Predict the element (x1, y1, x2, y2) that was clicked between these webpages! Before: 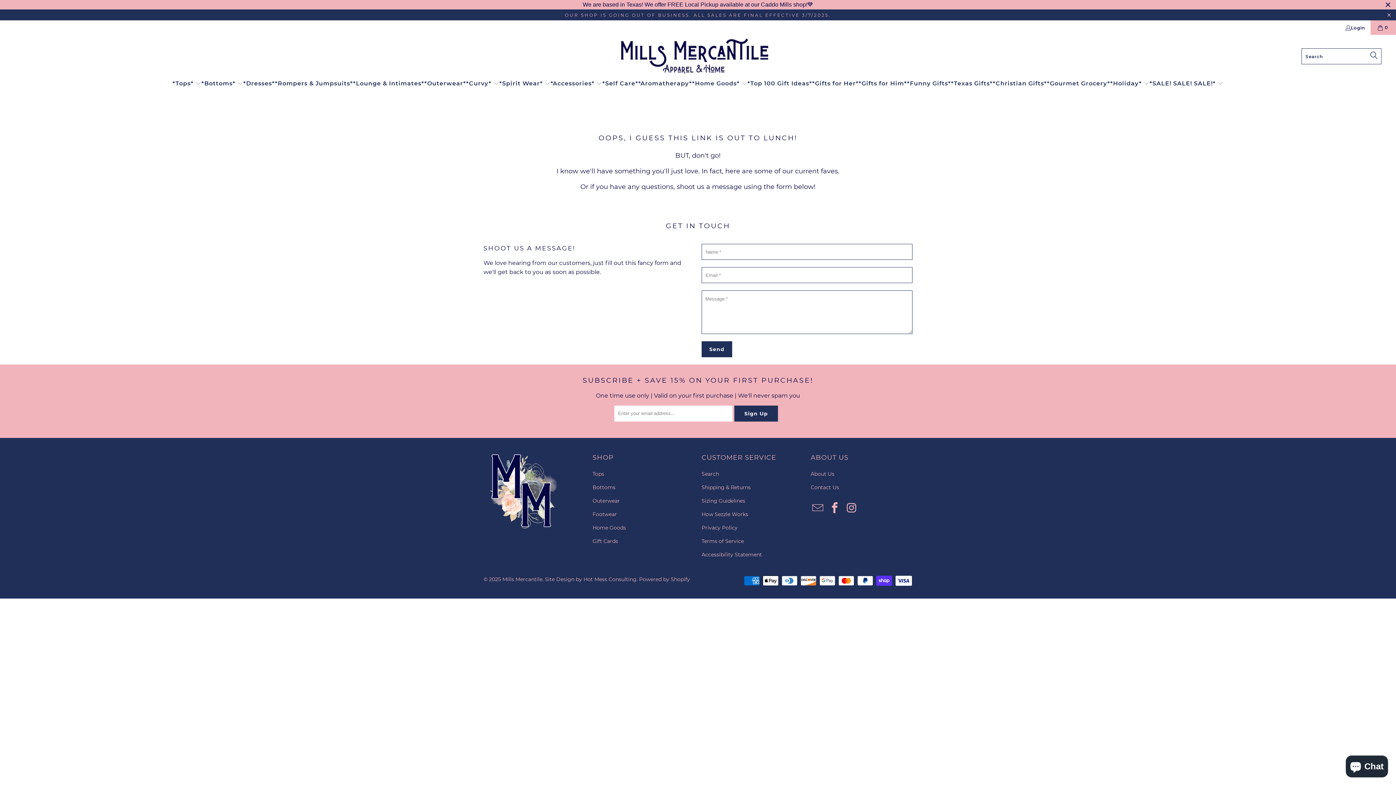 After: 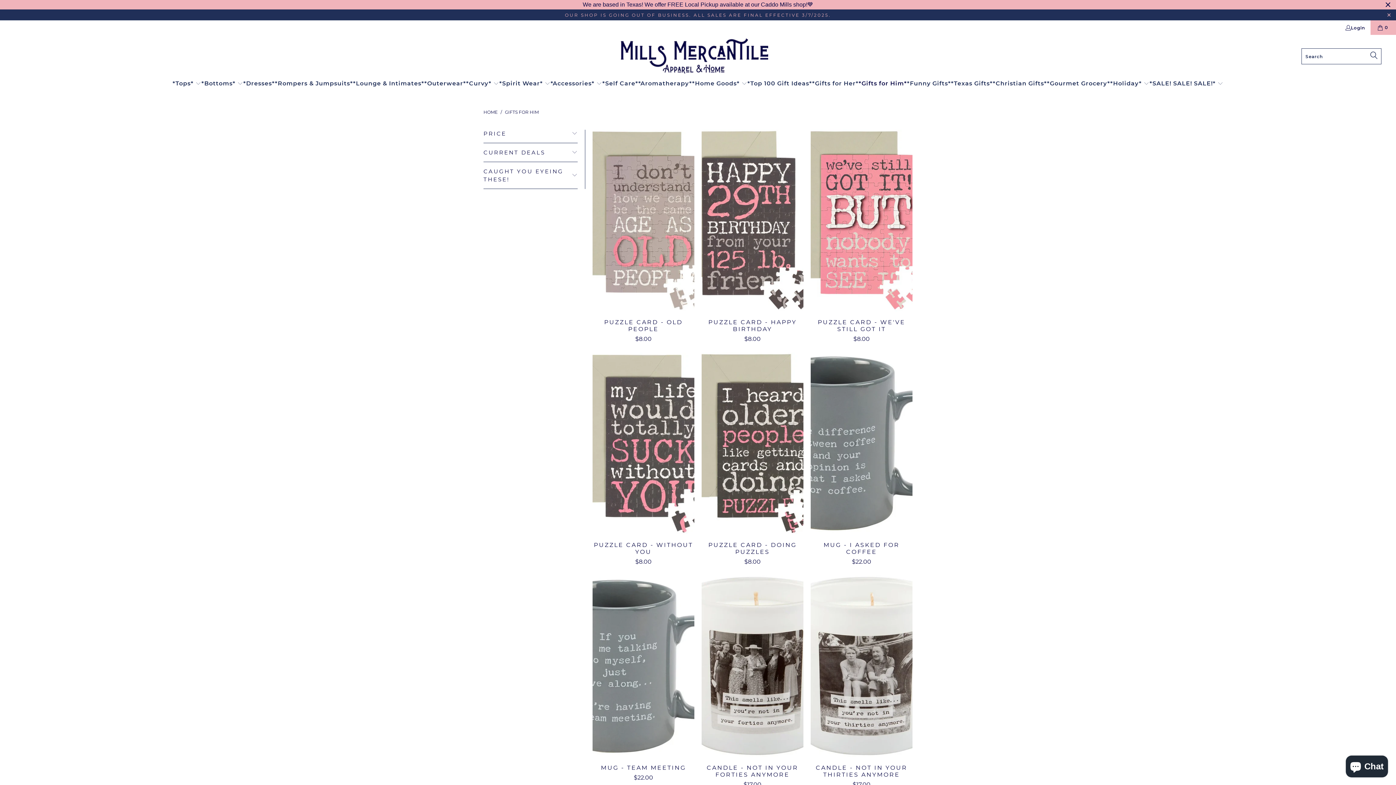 Action: bbox: (858, 74, 907, 92) label: *Gifts for Him*